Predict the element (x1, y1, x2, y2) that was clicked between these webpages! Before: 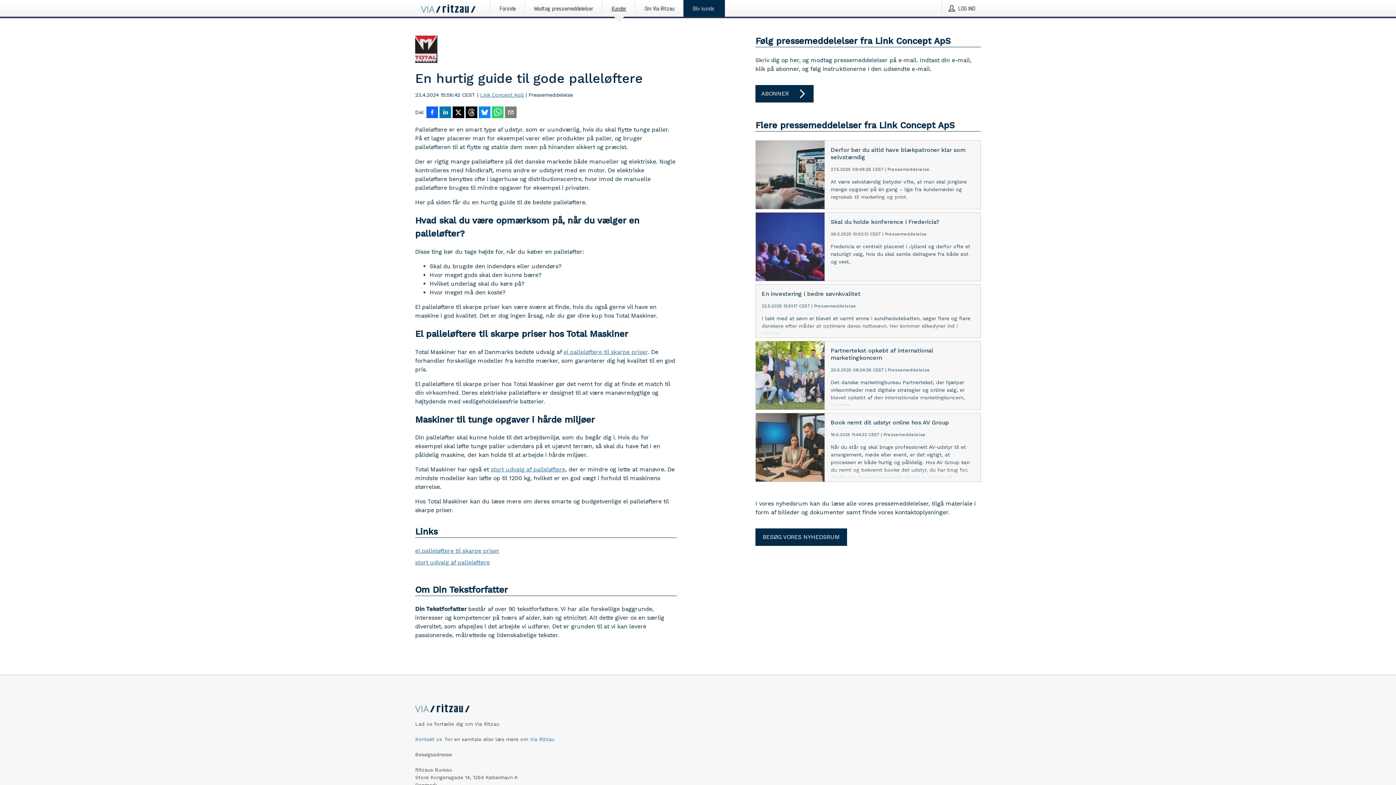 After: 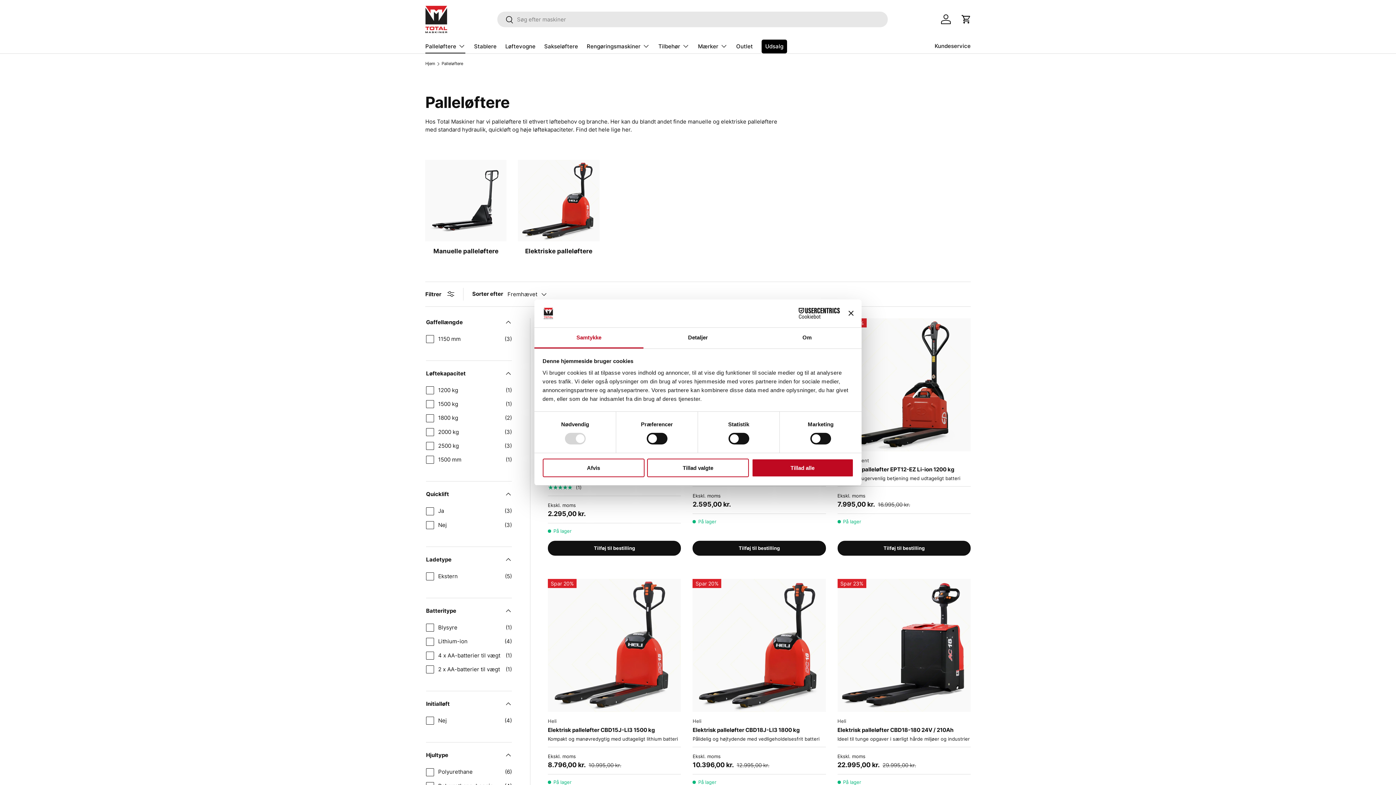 Action: label: stort udvalg af palleløftere bbox: (490, 465, 565, 474)